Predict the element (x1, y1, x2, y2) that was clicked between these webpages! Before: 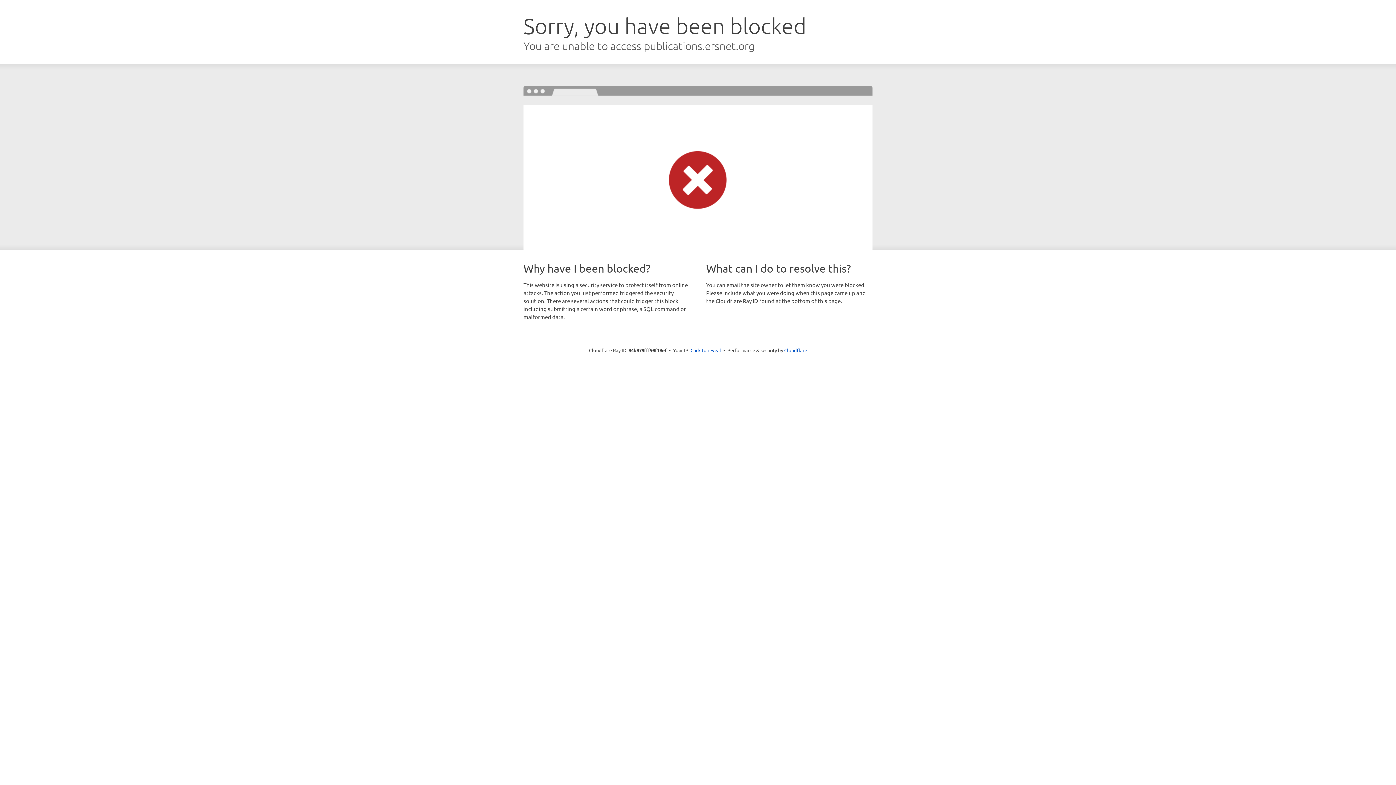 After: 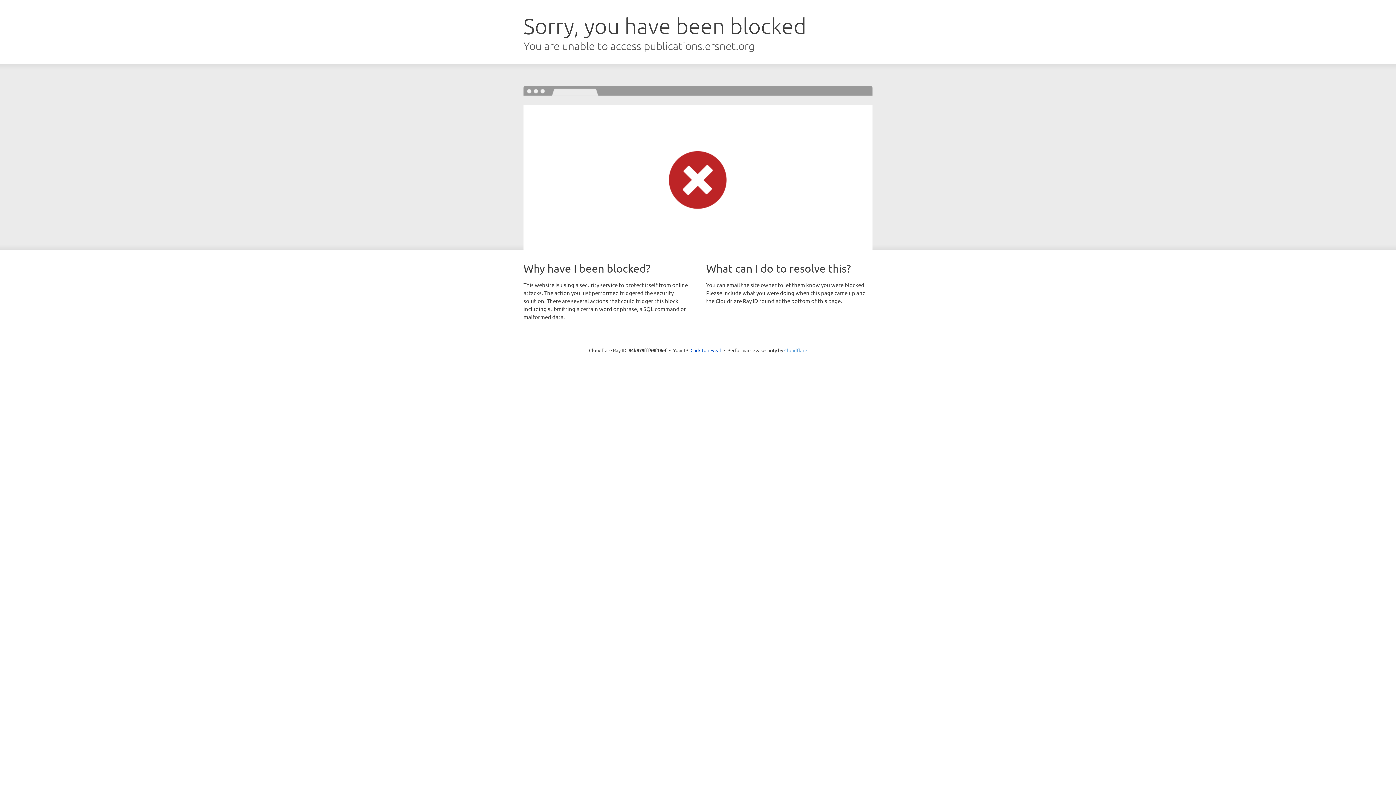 Action: label: Cloudflare bbox: (784, 347, 807, 353)